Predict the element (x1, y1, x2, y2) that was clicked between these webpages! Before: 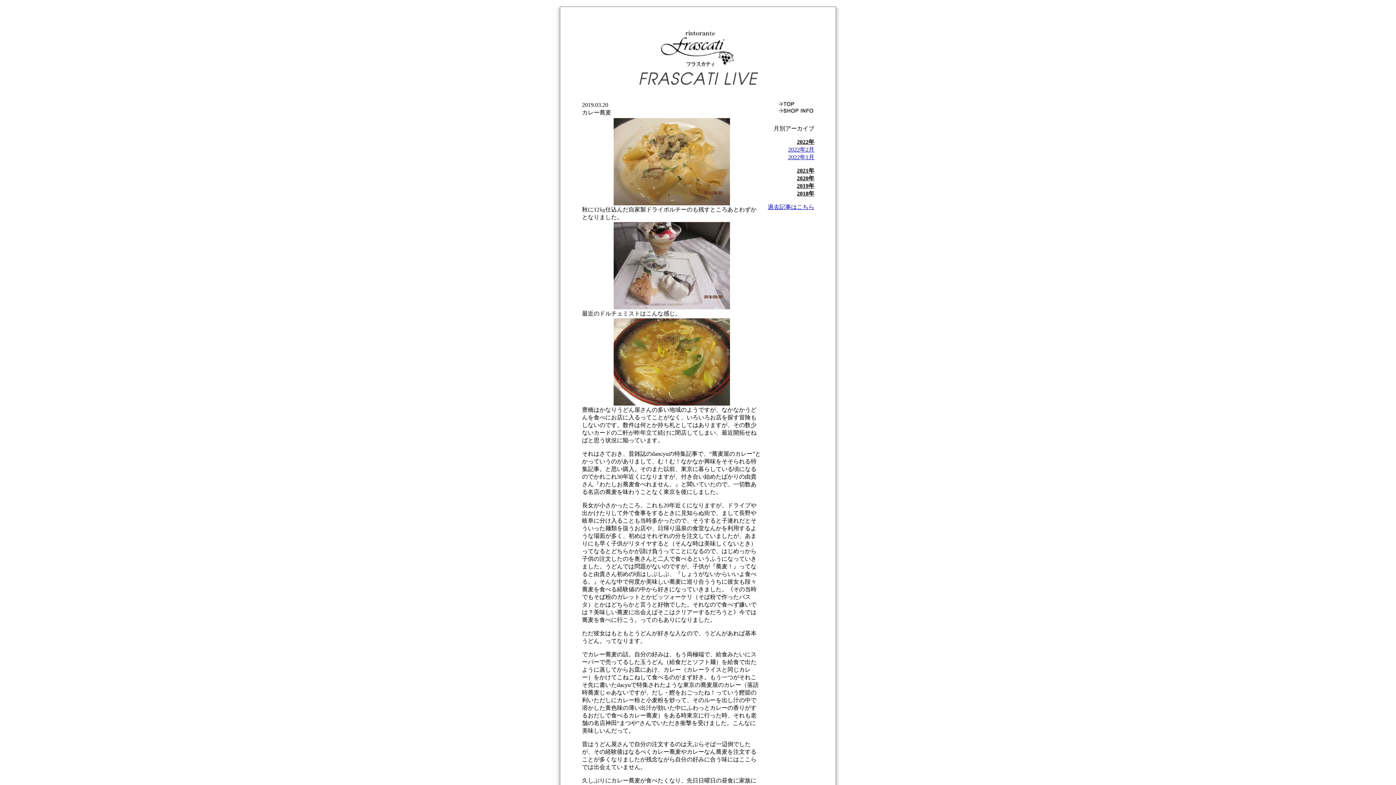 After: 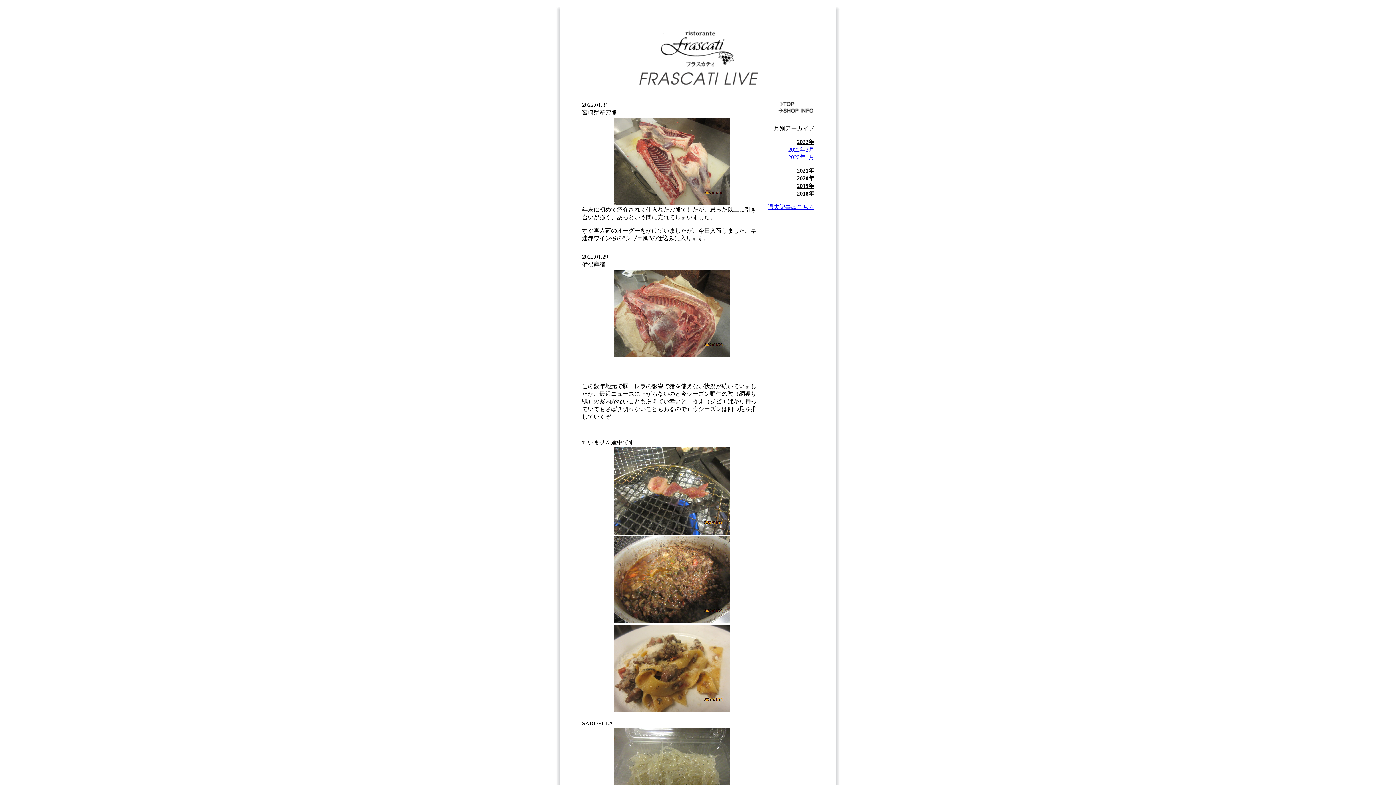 Action: bbox: (788, 154, 814, 160) label: 2022年1月